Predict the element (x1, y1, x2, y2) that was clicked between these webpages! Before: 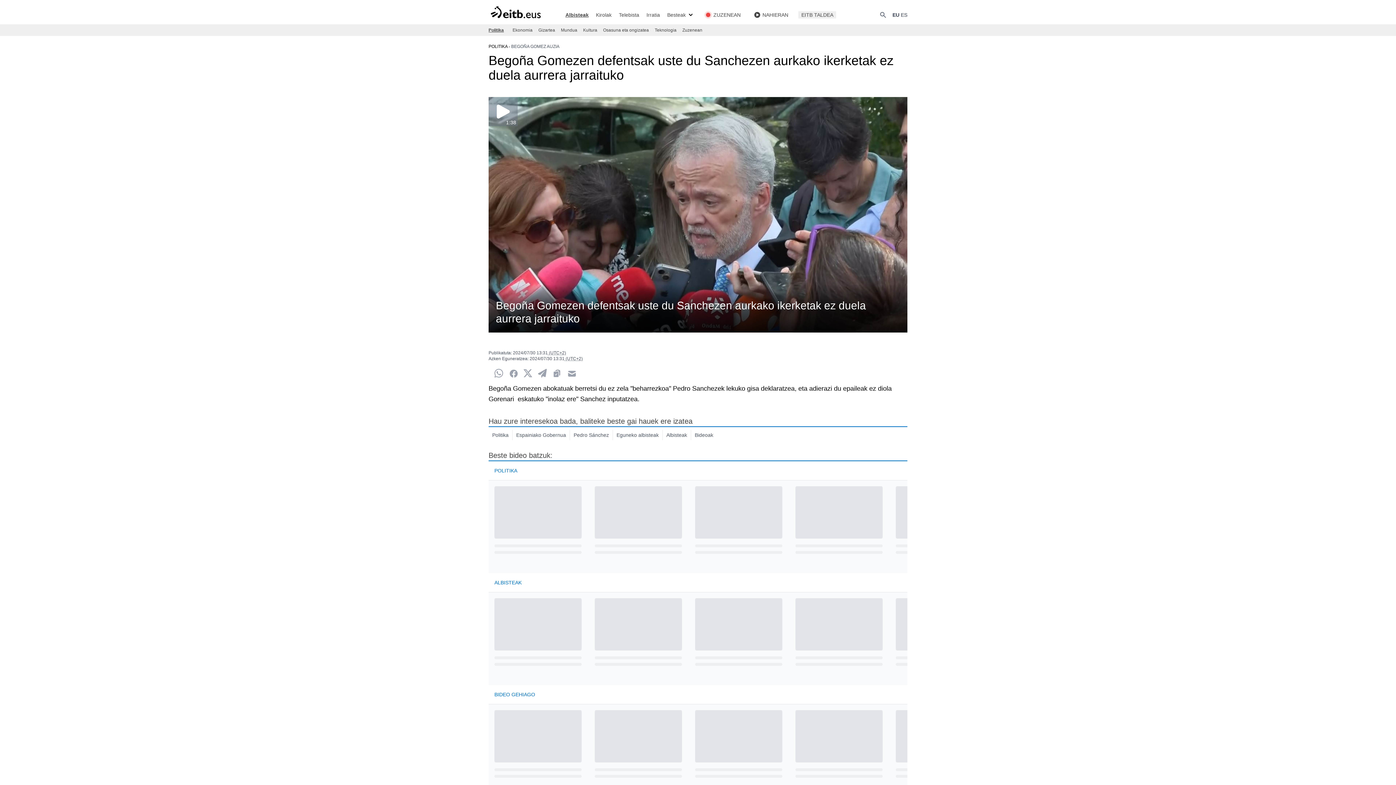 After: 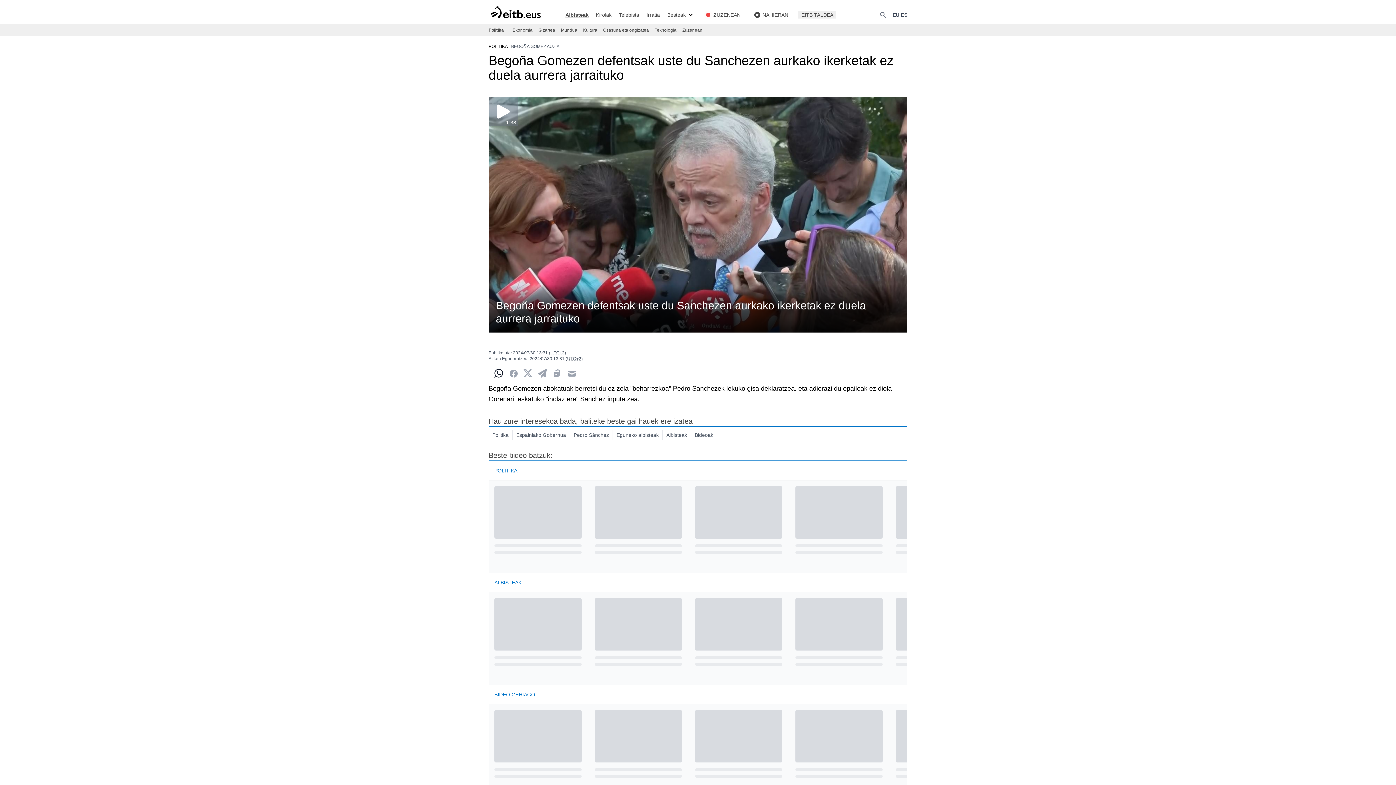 Action: bbox: (494, 368, 503, 377) label: Whatsapp